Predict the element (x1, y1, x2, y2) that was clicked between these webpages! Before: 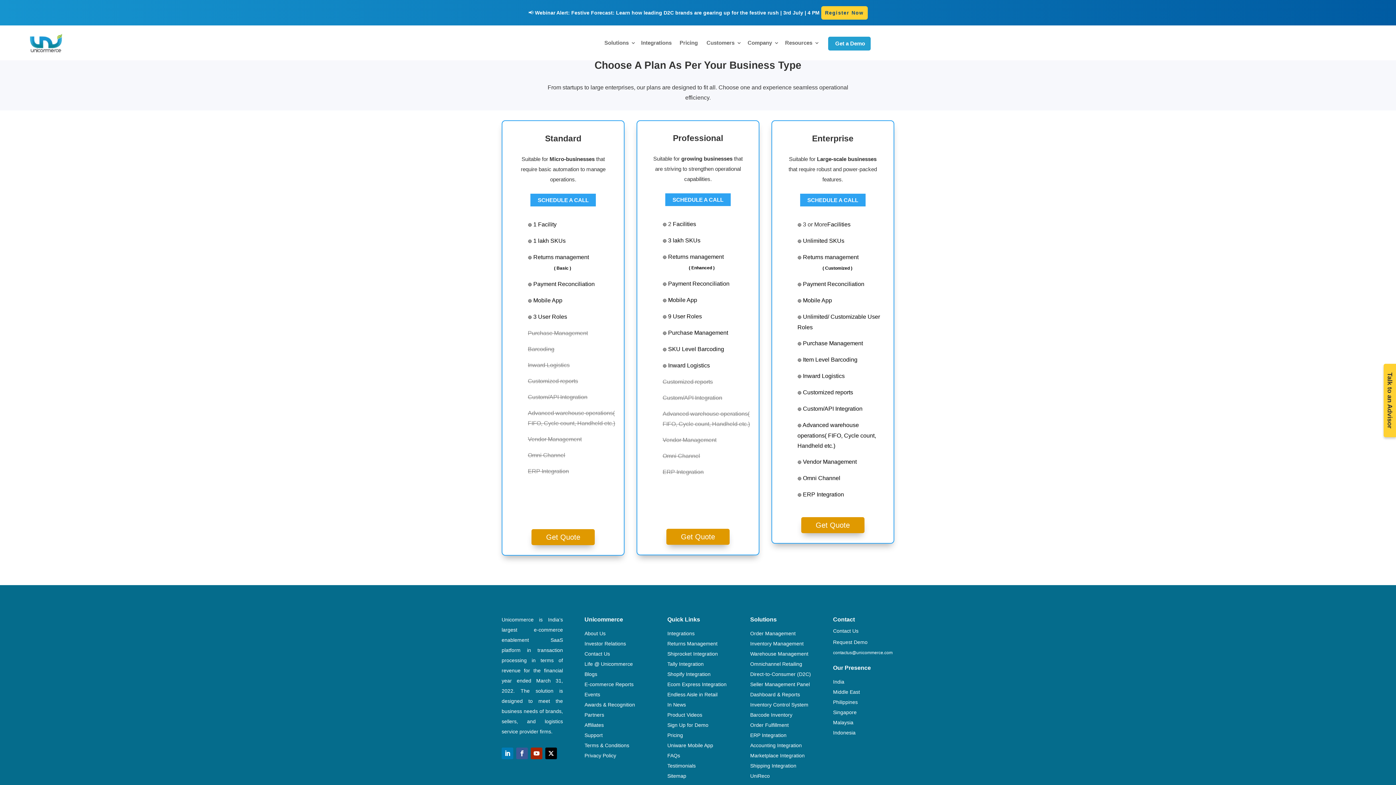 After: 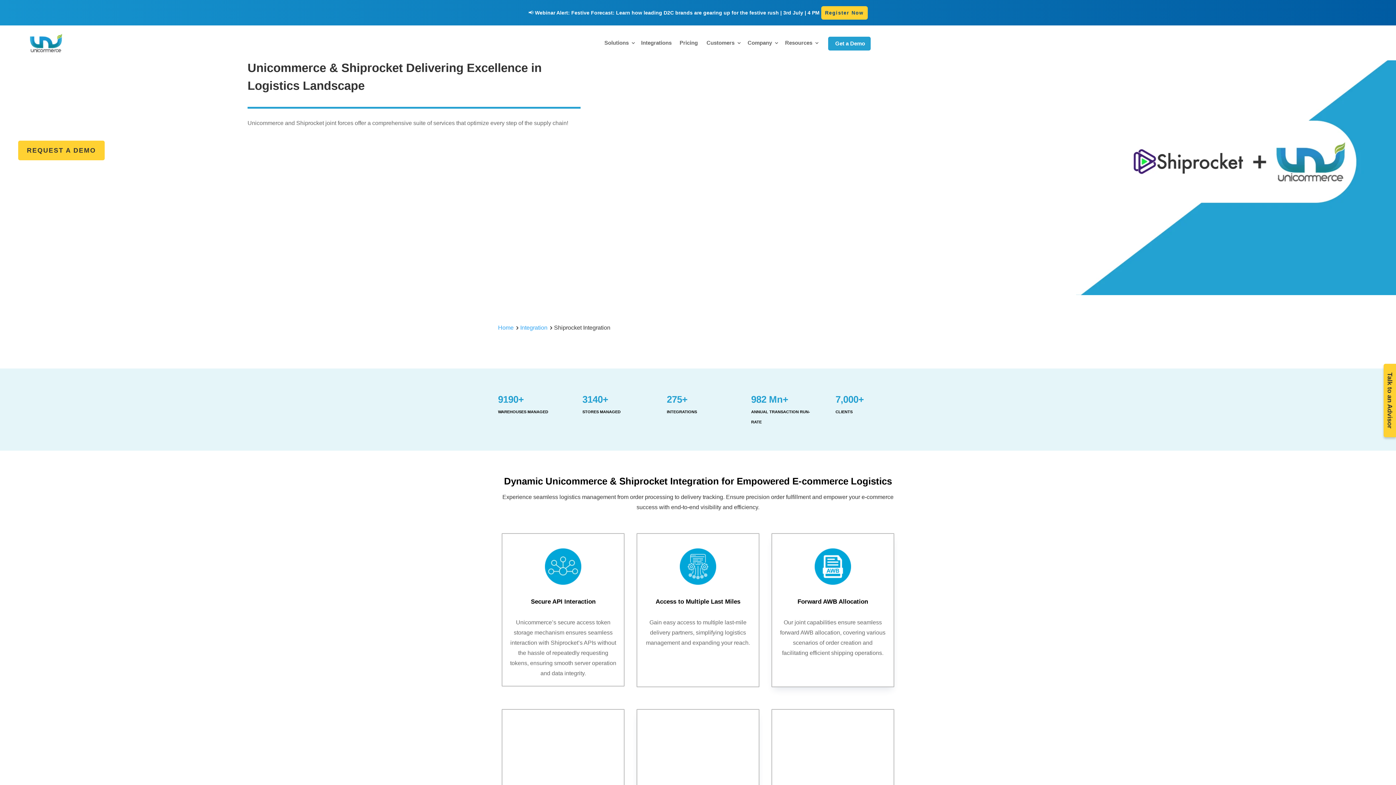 Action: bbox: (667, 651, 718, 657) label: Shiprocket Integration